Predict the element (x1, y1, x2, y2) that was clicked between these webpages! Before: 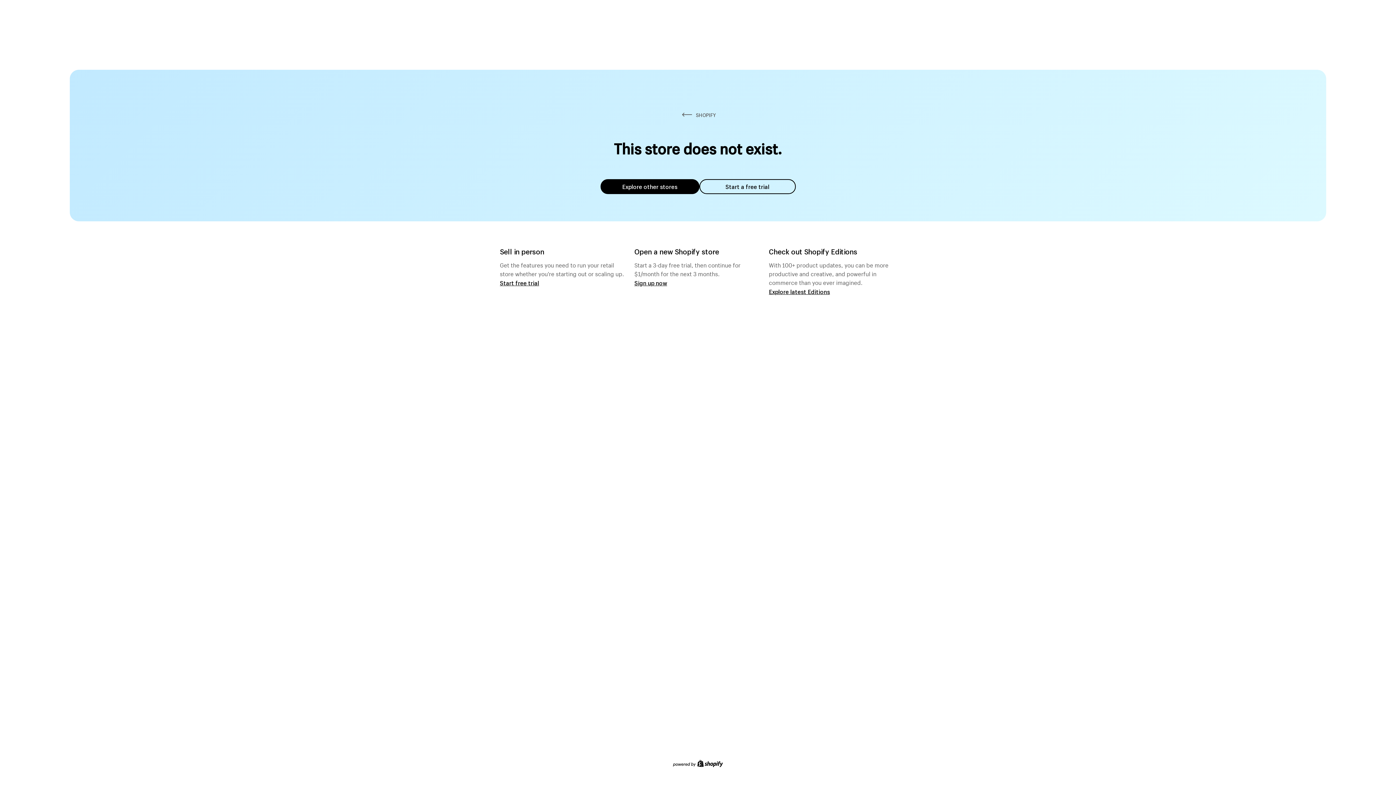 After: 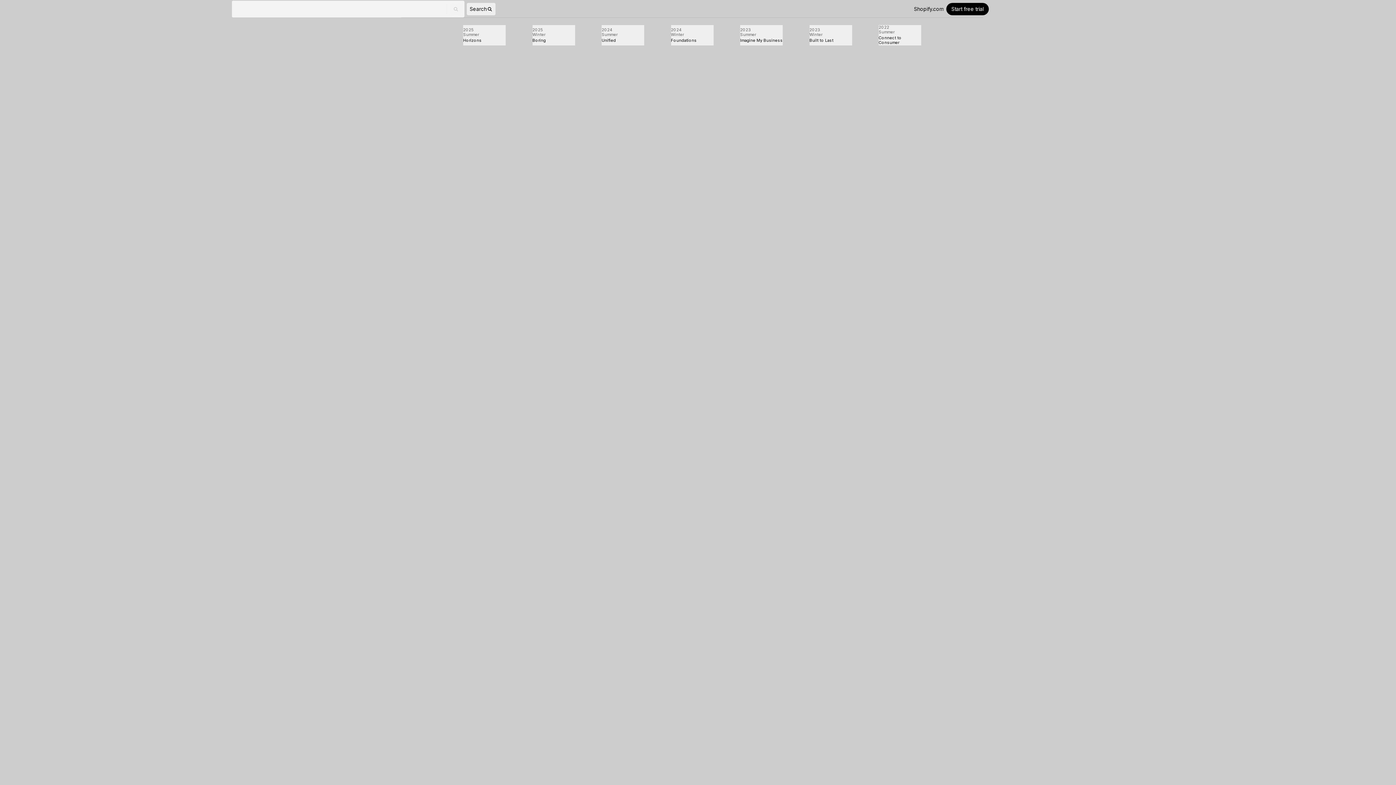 Action: bbox: (769, 287, 830, 295) label: Explore latest Editions